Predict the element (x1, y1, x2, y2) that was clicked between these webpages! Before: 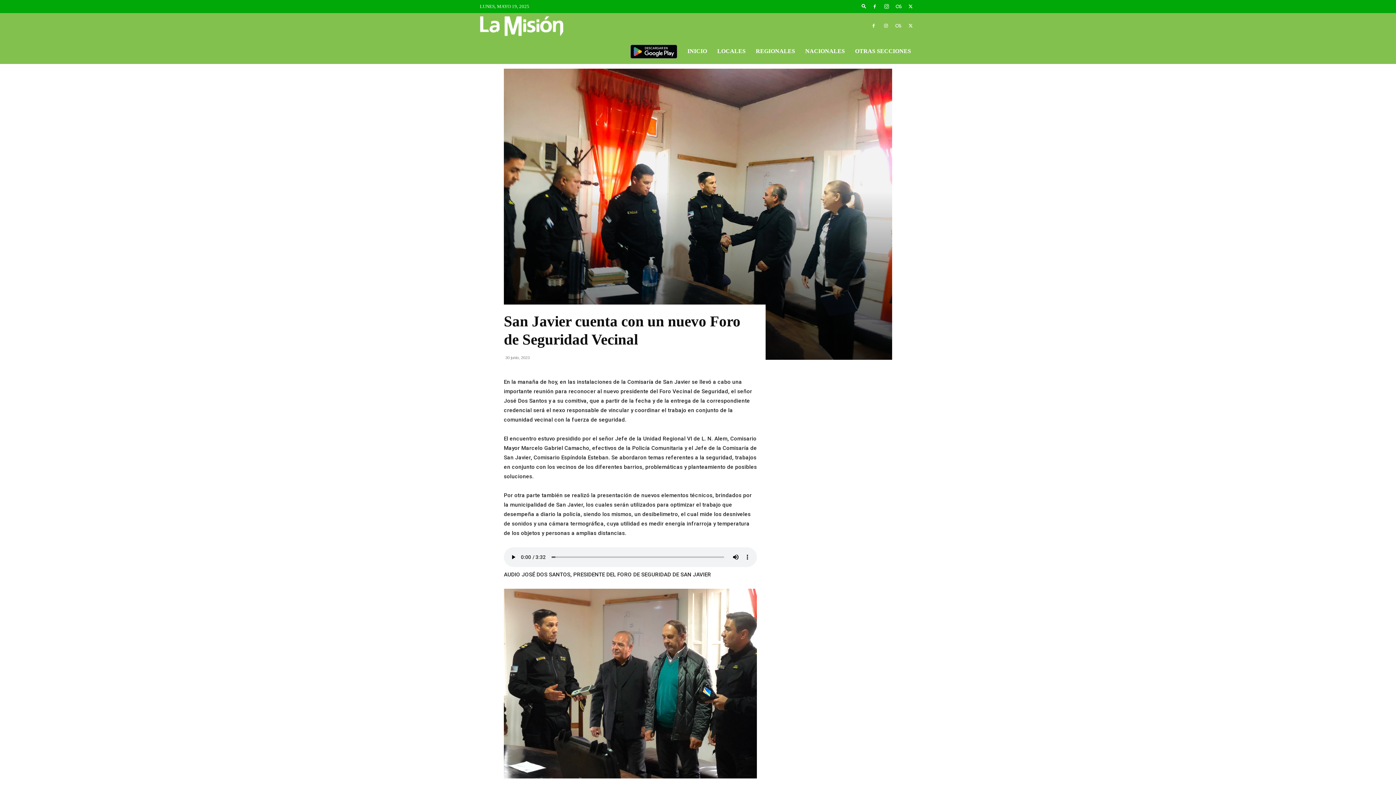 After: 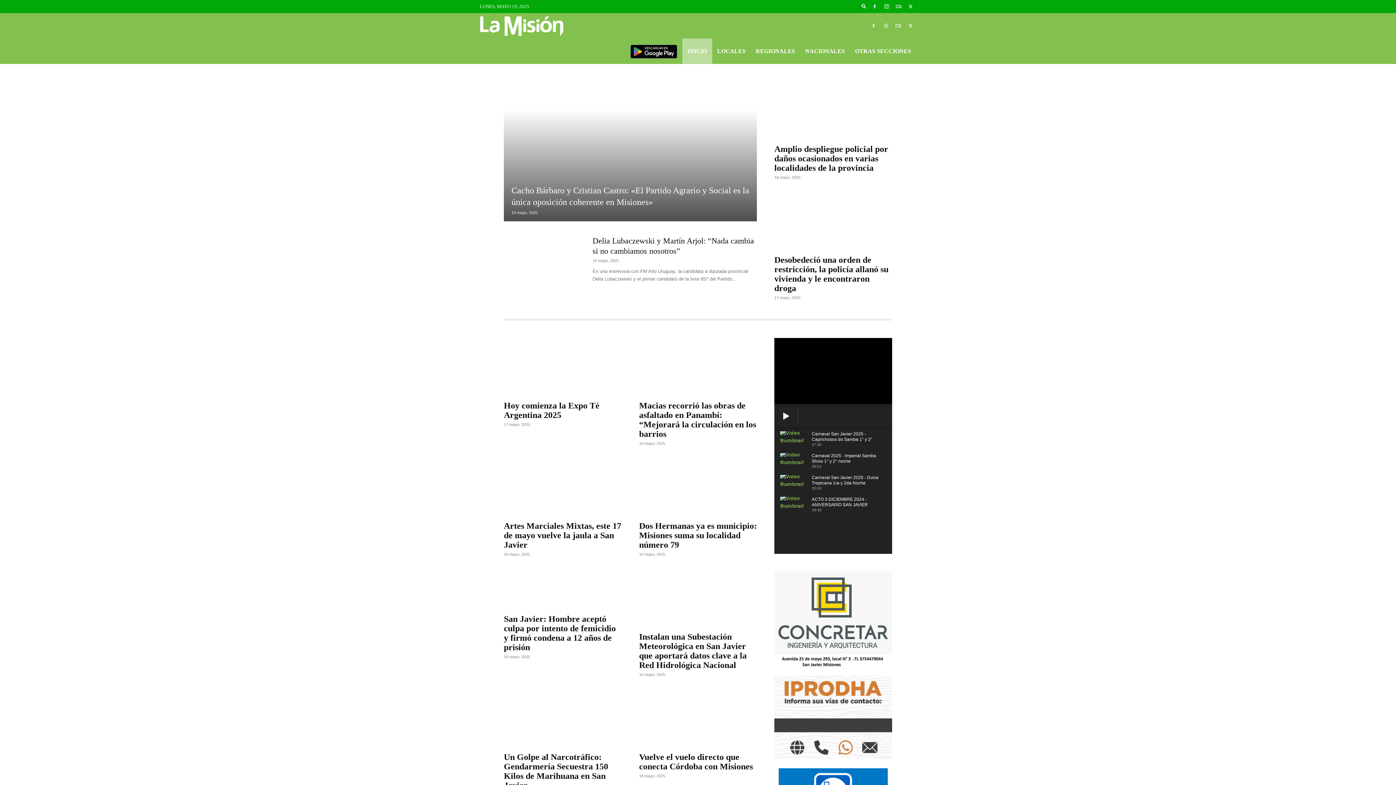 Action: label: INICIO bbox: (682, 38, 712, 64)